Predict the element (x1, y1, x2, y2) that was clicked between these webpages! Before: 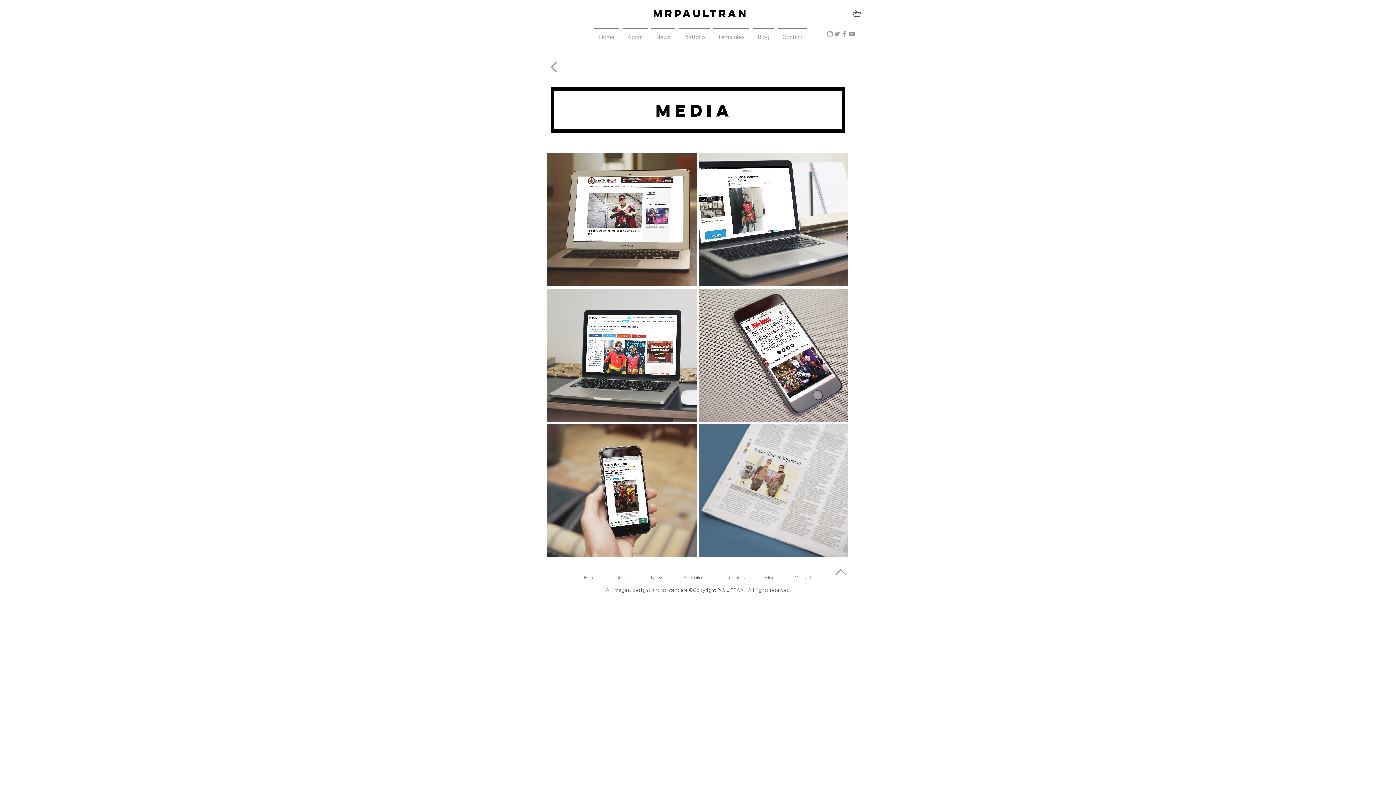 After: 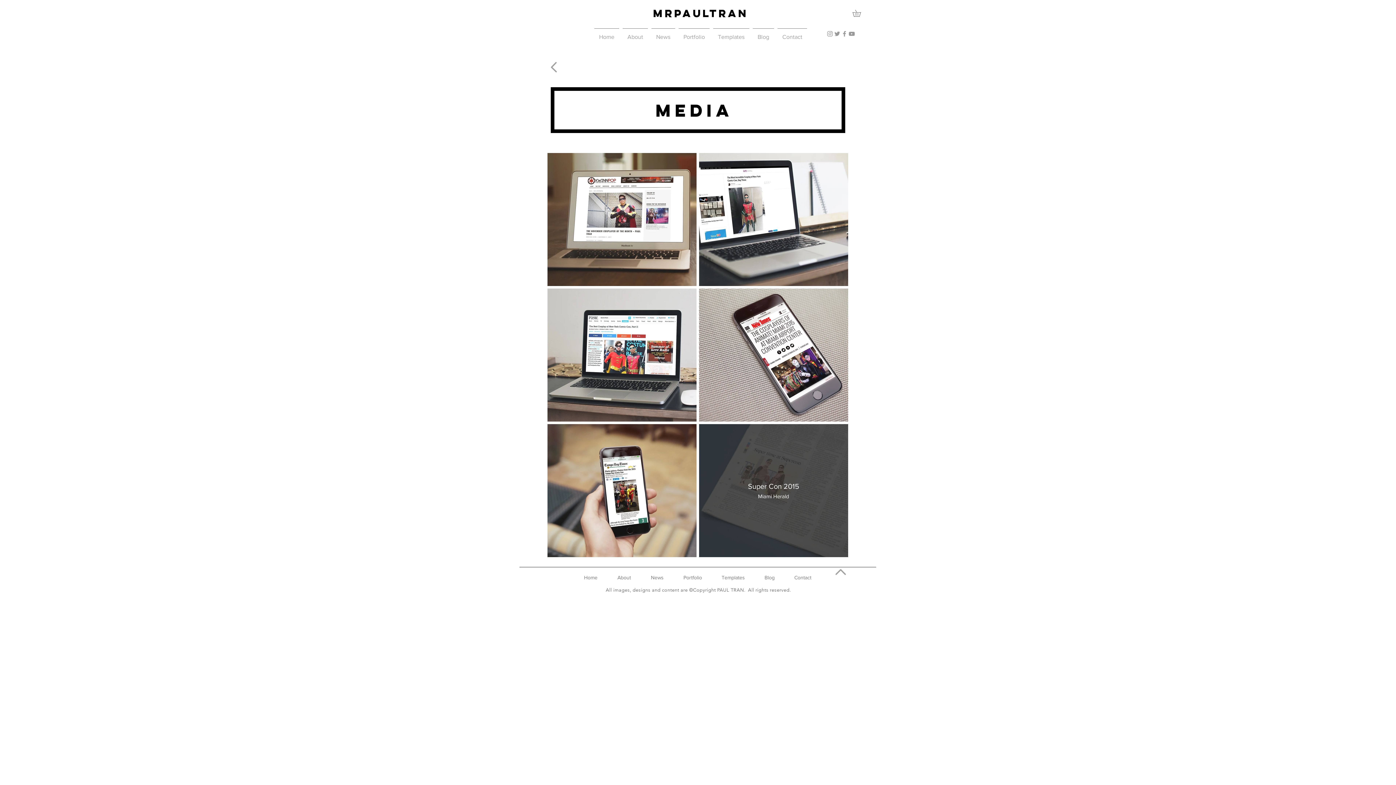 Action: label: Super Con 2015 bbox: (699, 424, 848, 557)